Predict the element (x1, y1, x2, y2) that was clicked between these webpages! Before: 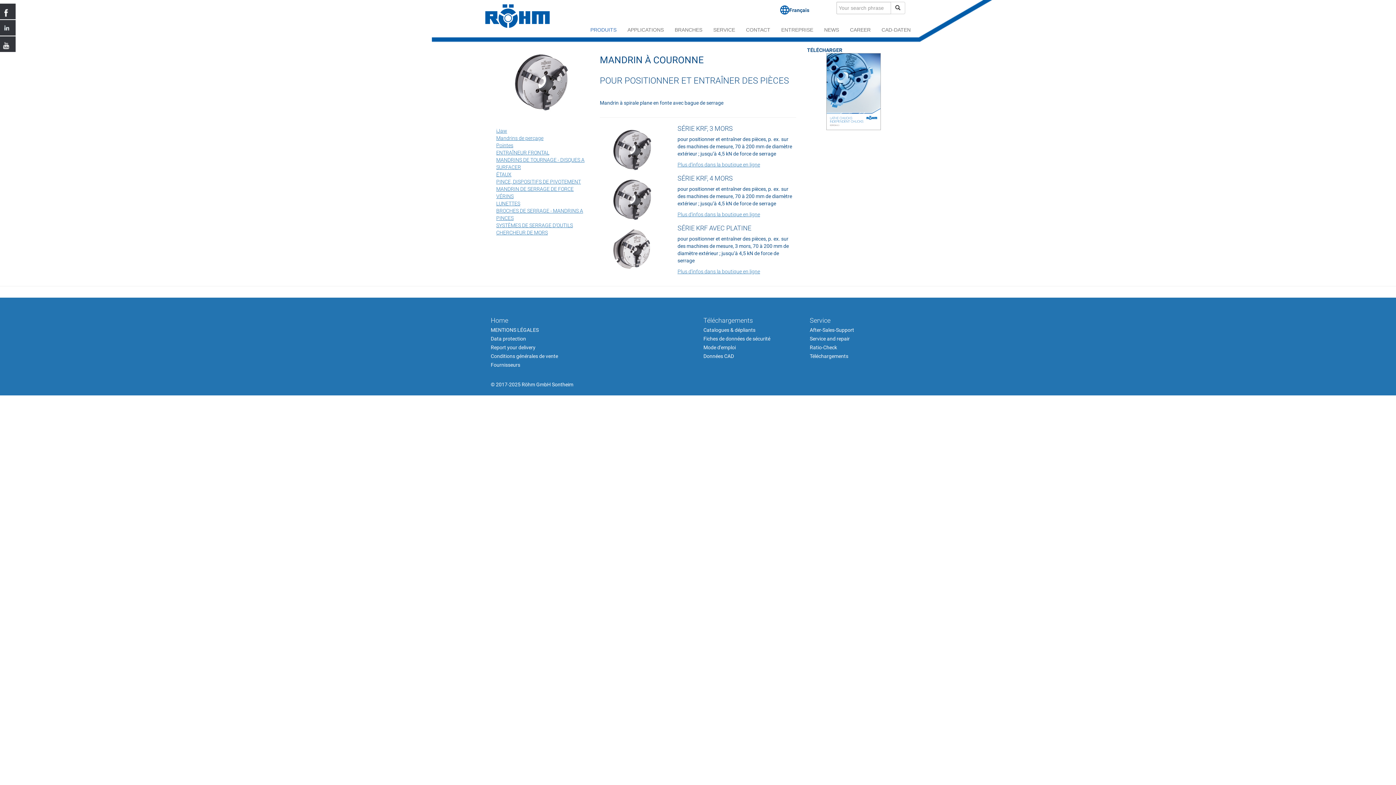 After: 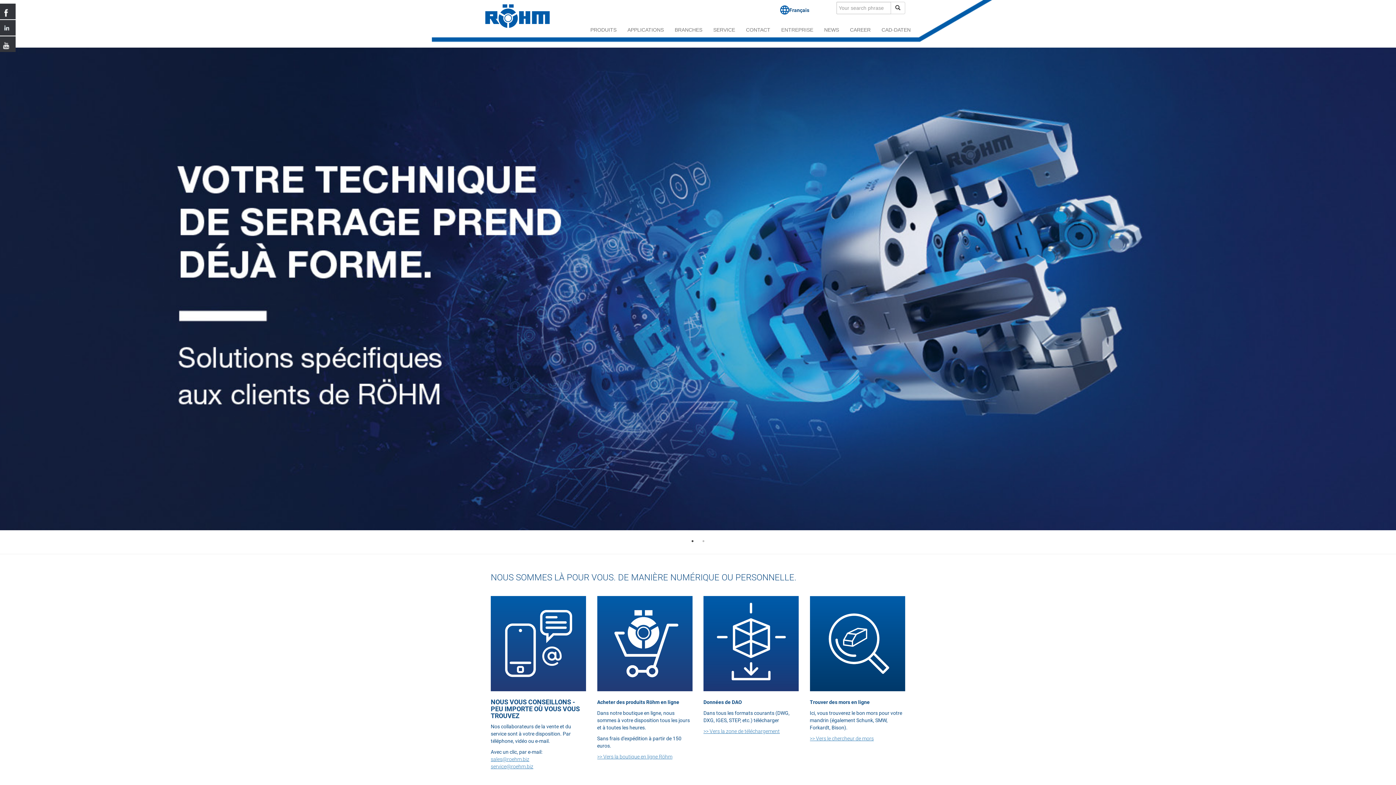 Action: bbox: (490, 316, 586, 326) label: Home